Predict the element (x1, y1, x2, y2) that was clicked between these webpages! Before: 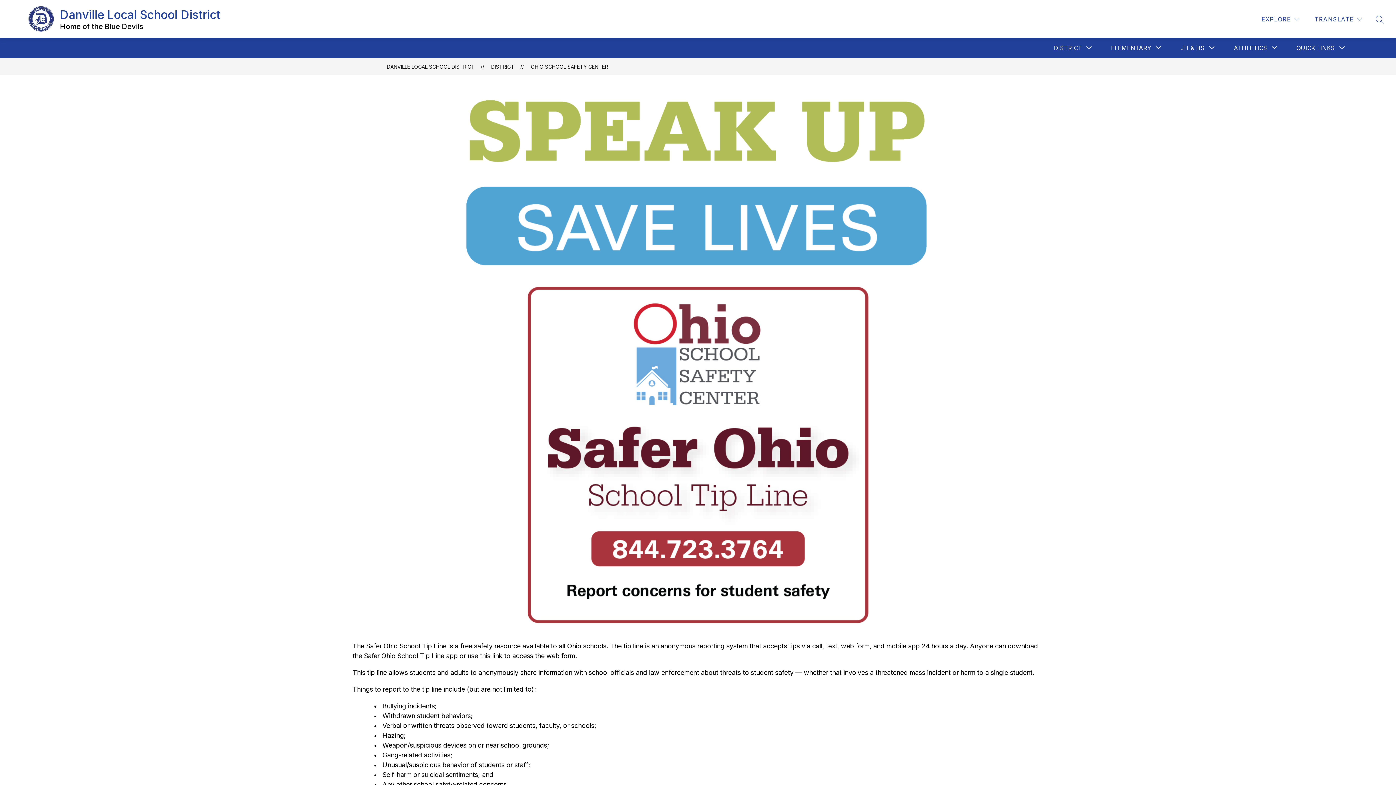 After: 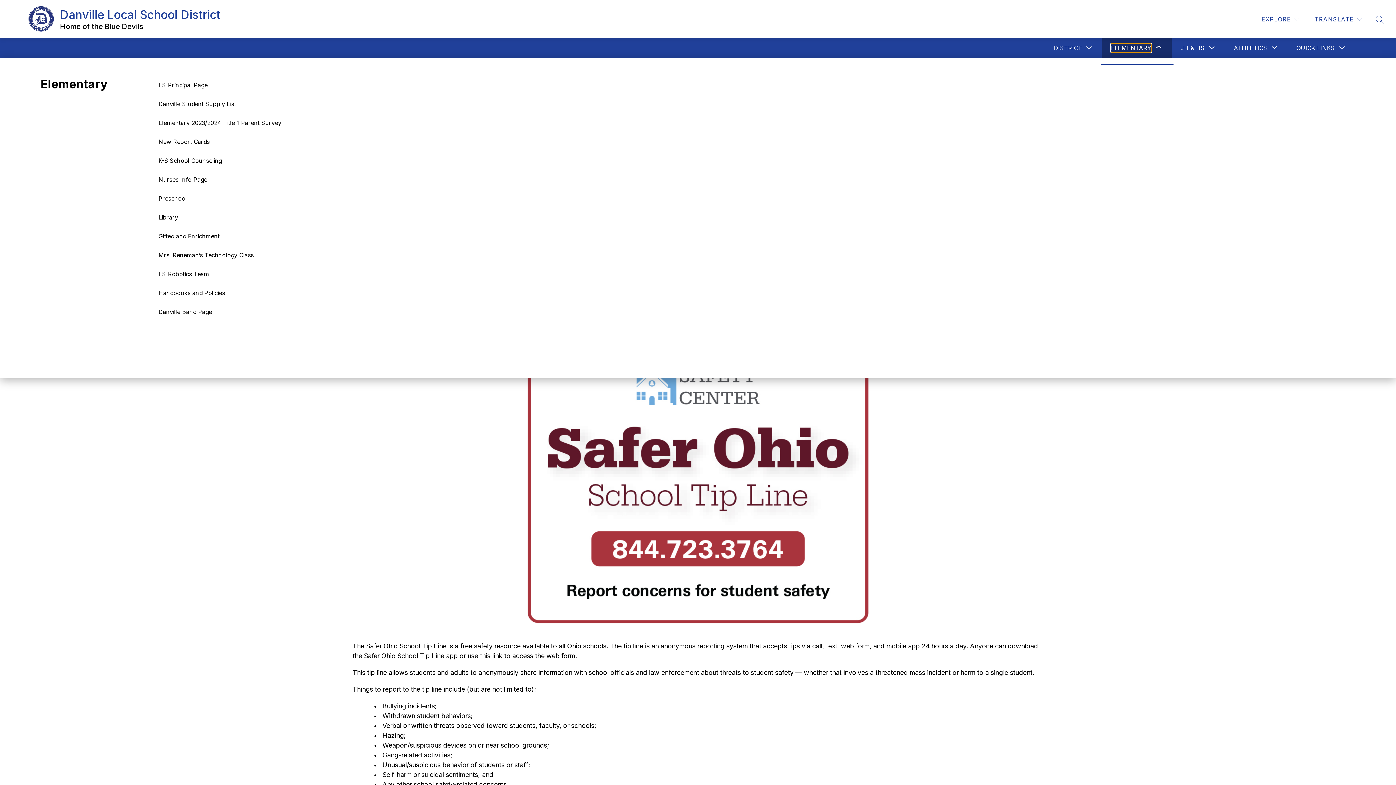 Action: label: Show submenu for Elementary bbox: (1111, 43, 1151, 52)